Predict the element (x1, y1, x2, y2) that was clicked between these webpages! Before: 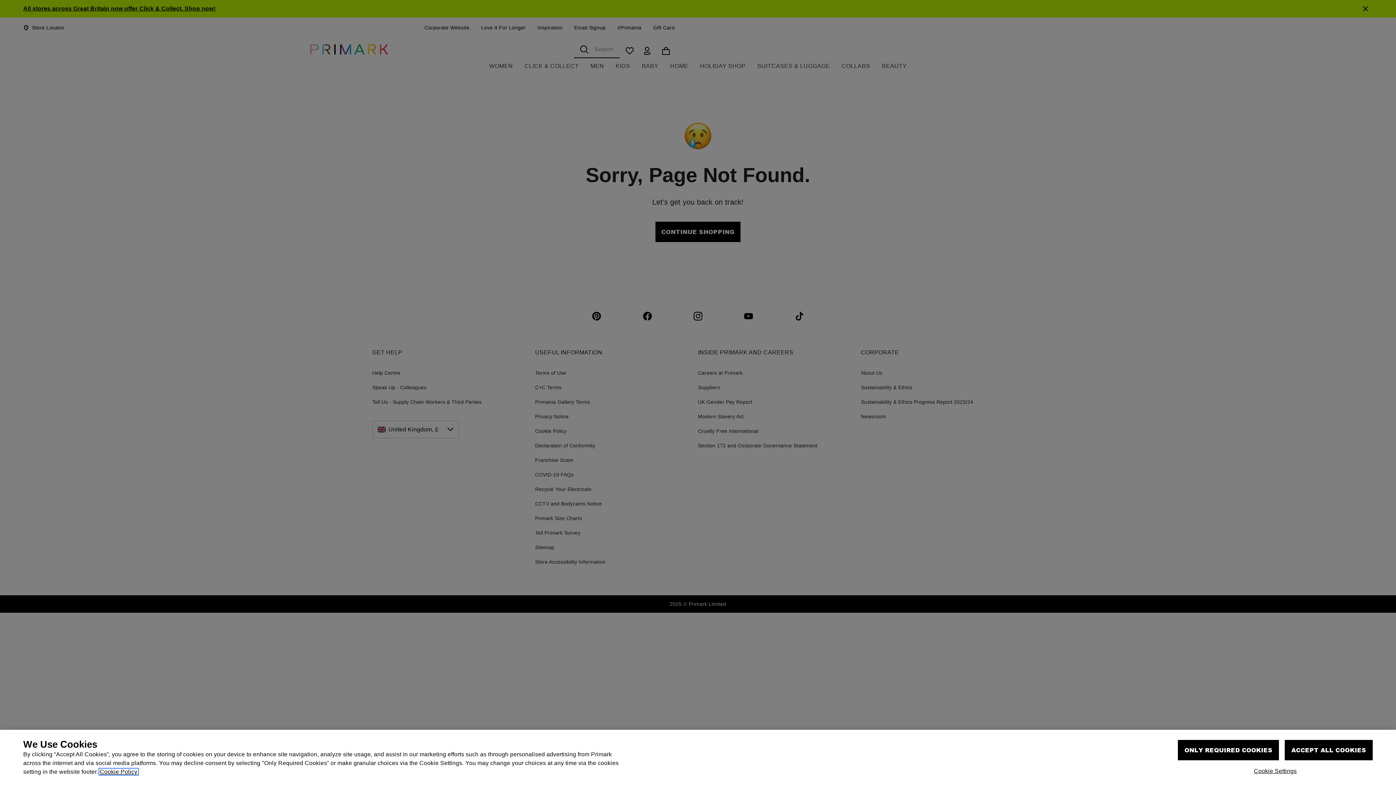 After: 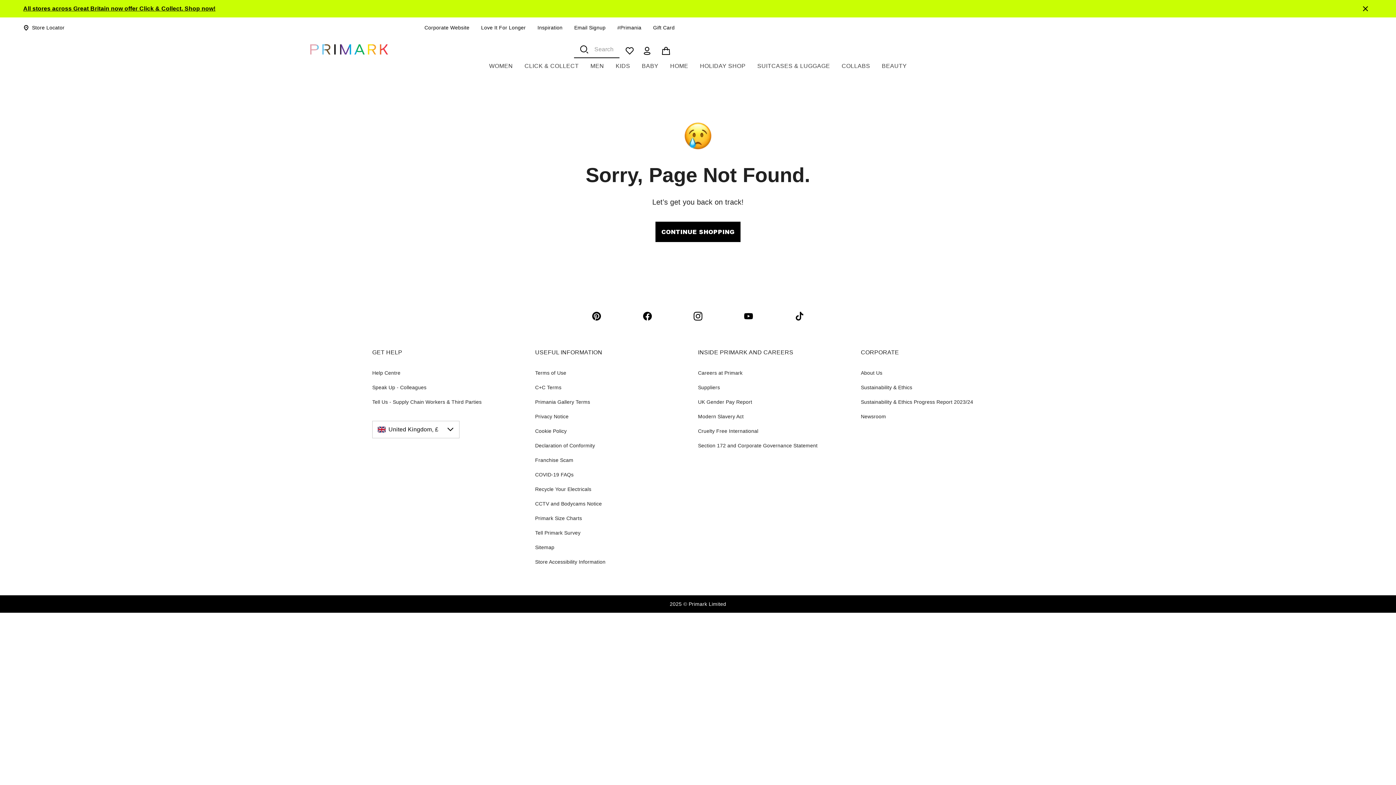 Action: label: ACCEPT ALL COOKIES bbox: (1285, 770, 1373, 790)